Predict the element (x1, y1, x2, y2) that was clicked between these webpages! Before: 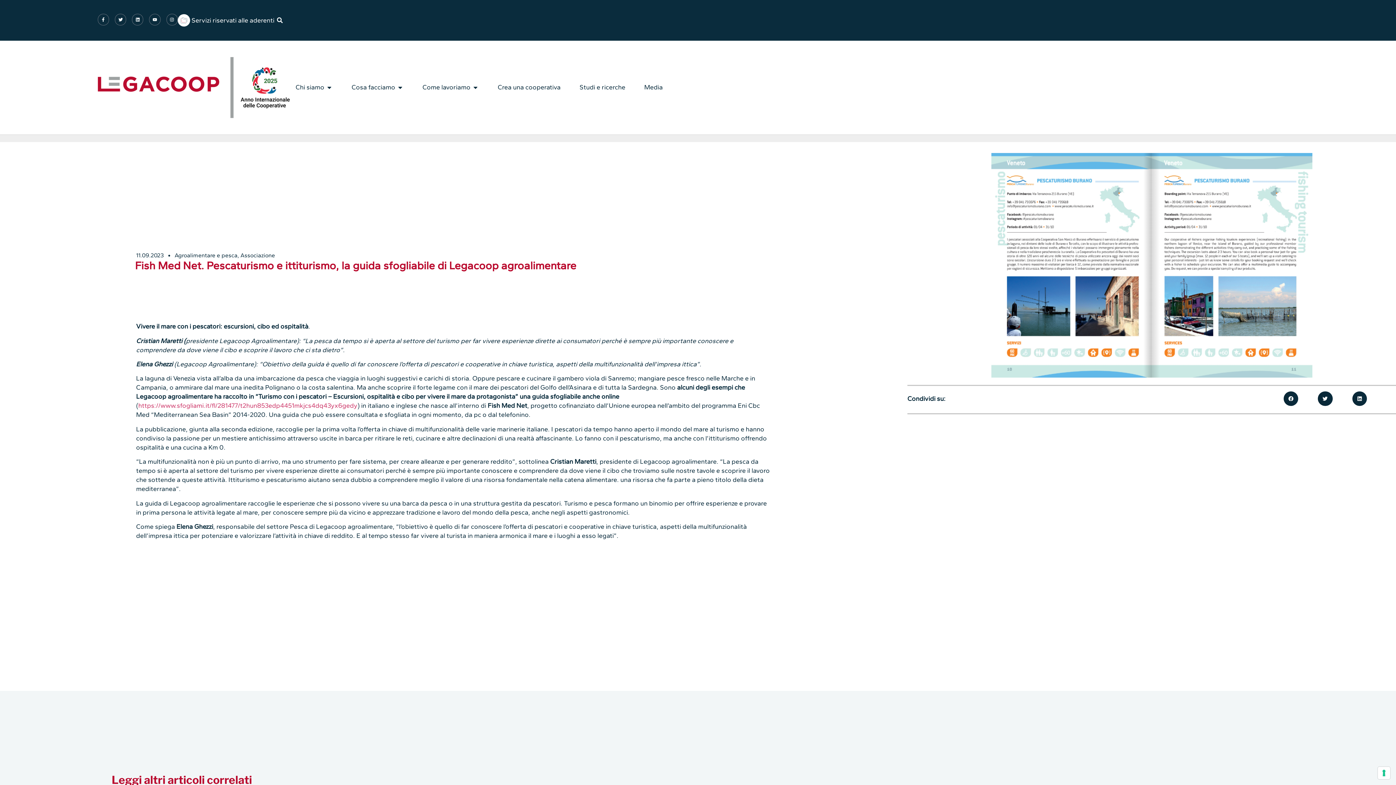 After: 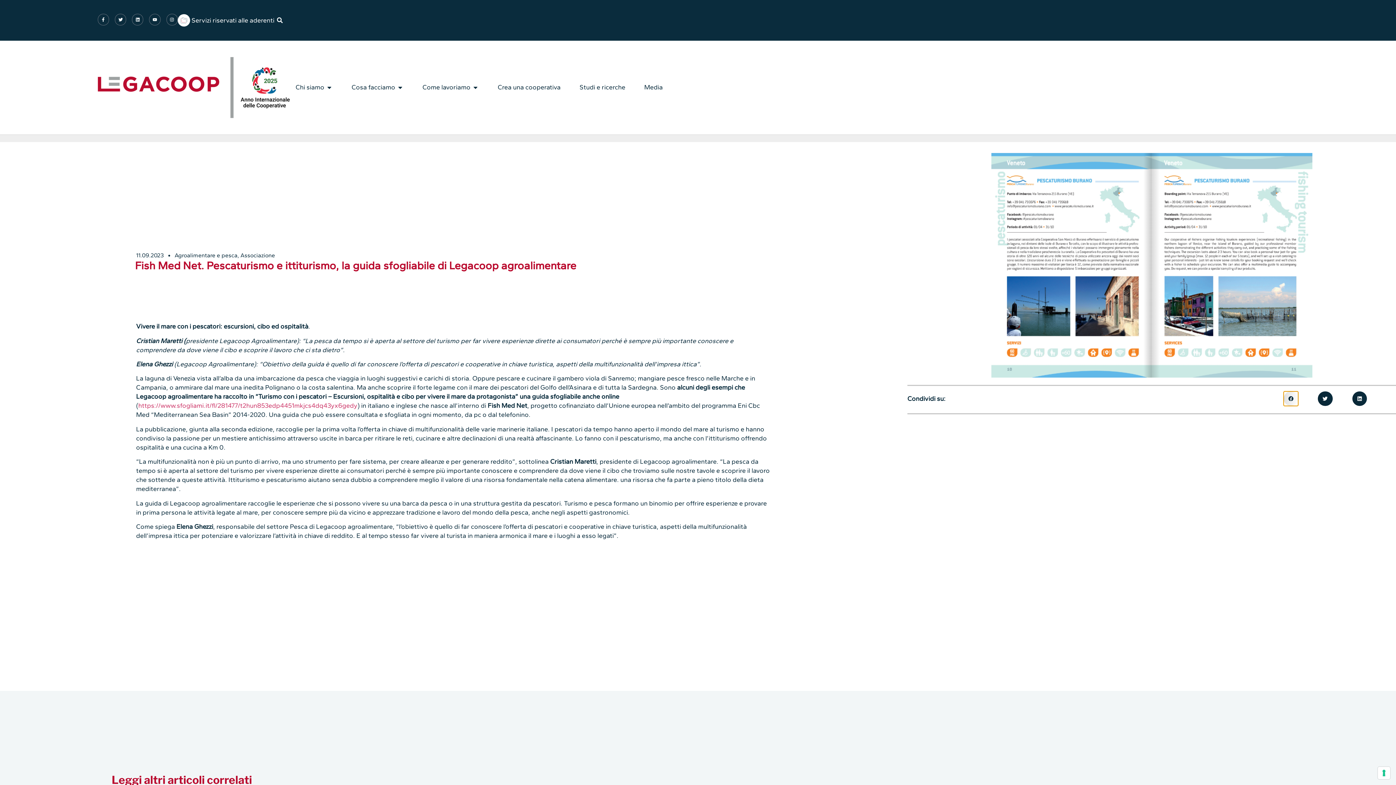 Action: bbox: (1283, 391, 1298, 406) label: Condividi su facebook